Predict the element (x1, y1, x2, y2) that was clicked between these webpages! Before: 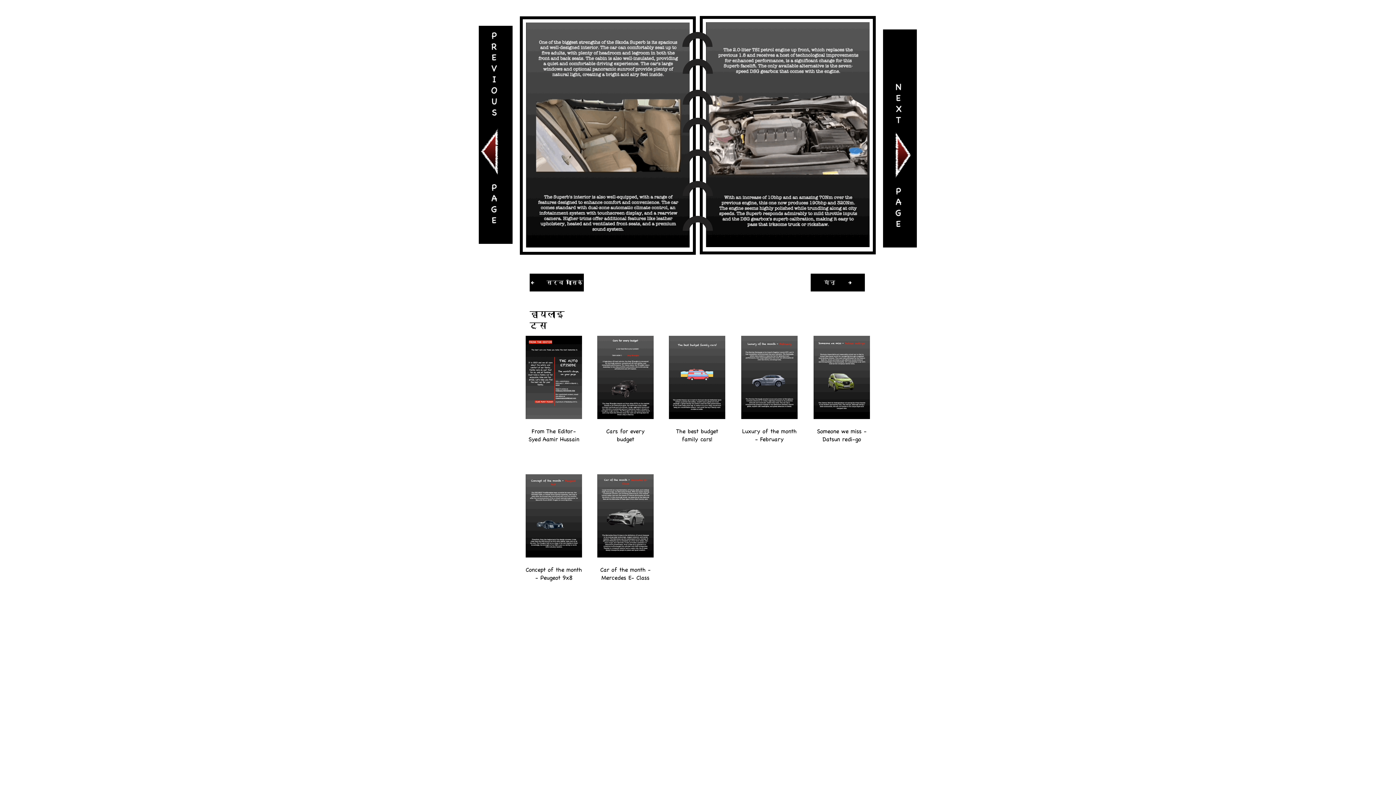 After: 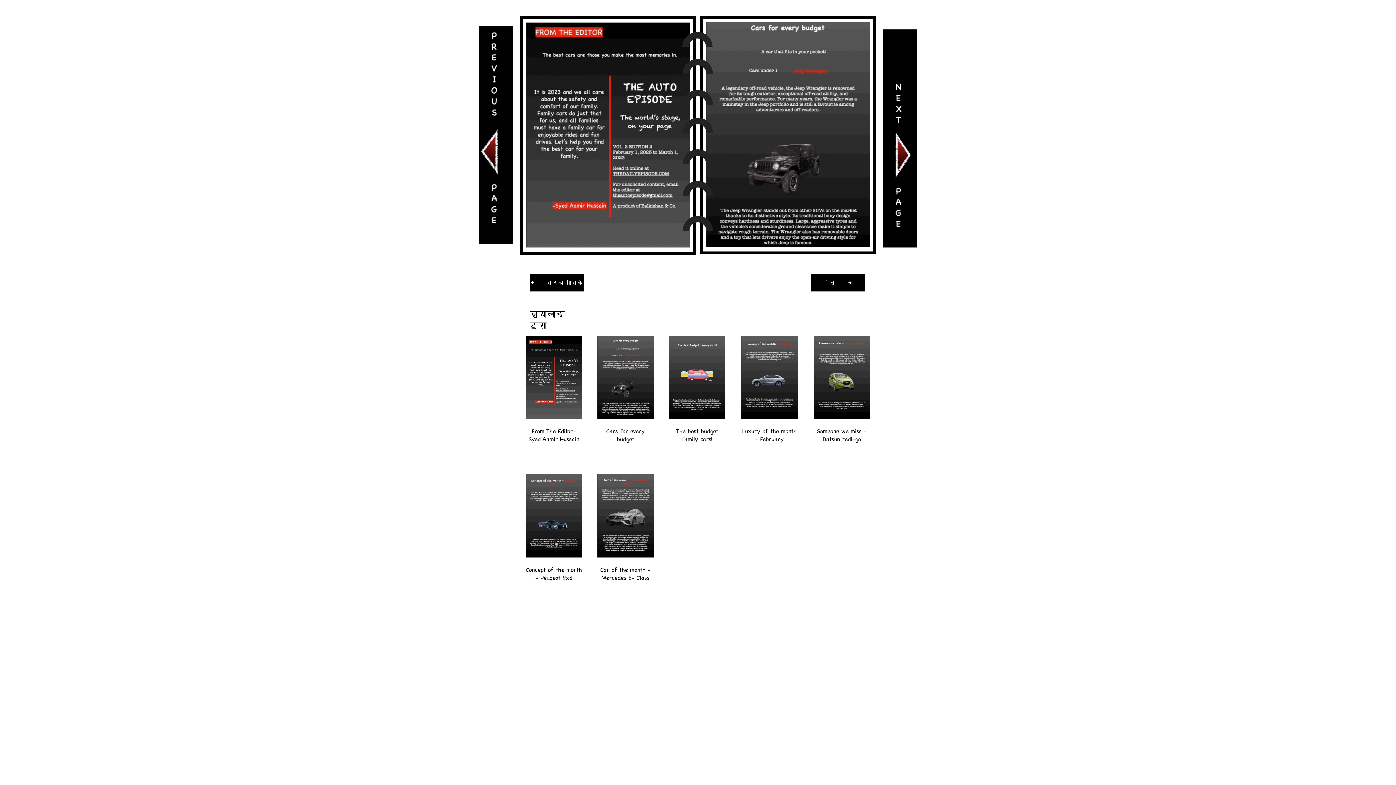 Action: bbox: (597, 336, 653, 419)